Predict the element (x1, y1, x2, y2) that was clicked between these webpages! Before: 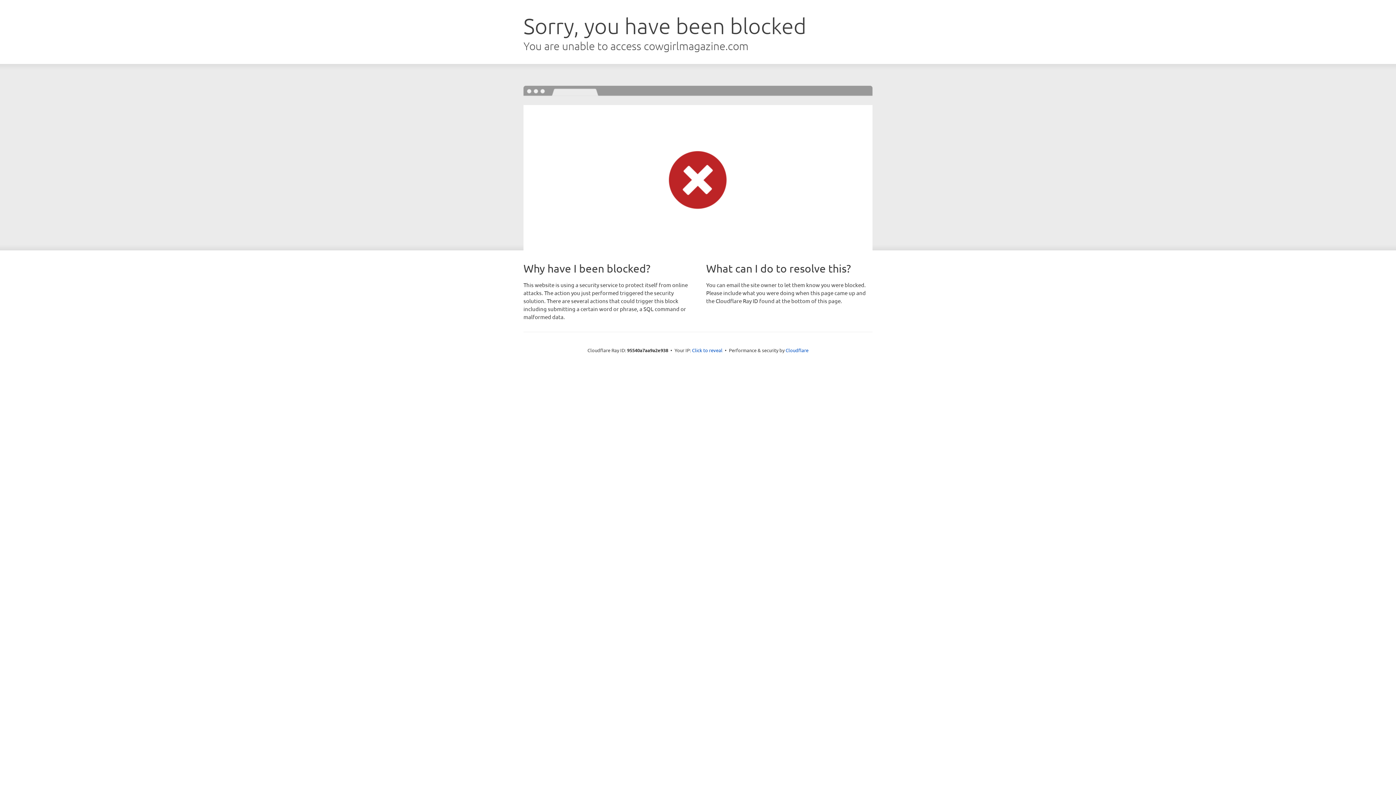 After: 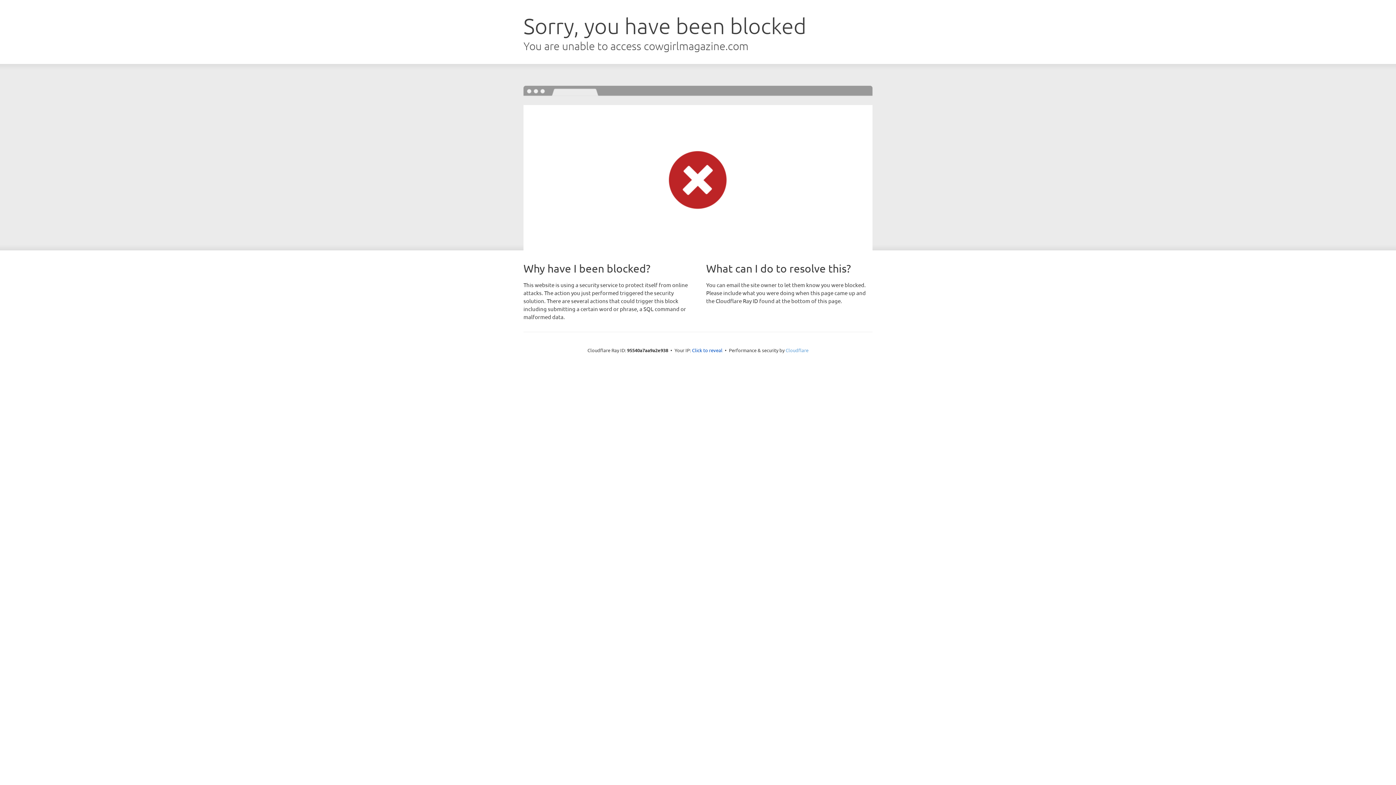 Action: bbox: (785, 347, 808, 353) label: Cloudflare